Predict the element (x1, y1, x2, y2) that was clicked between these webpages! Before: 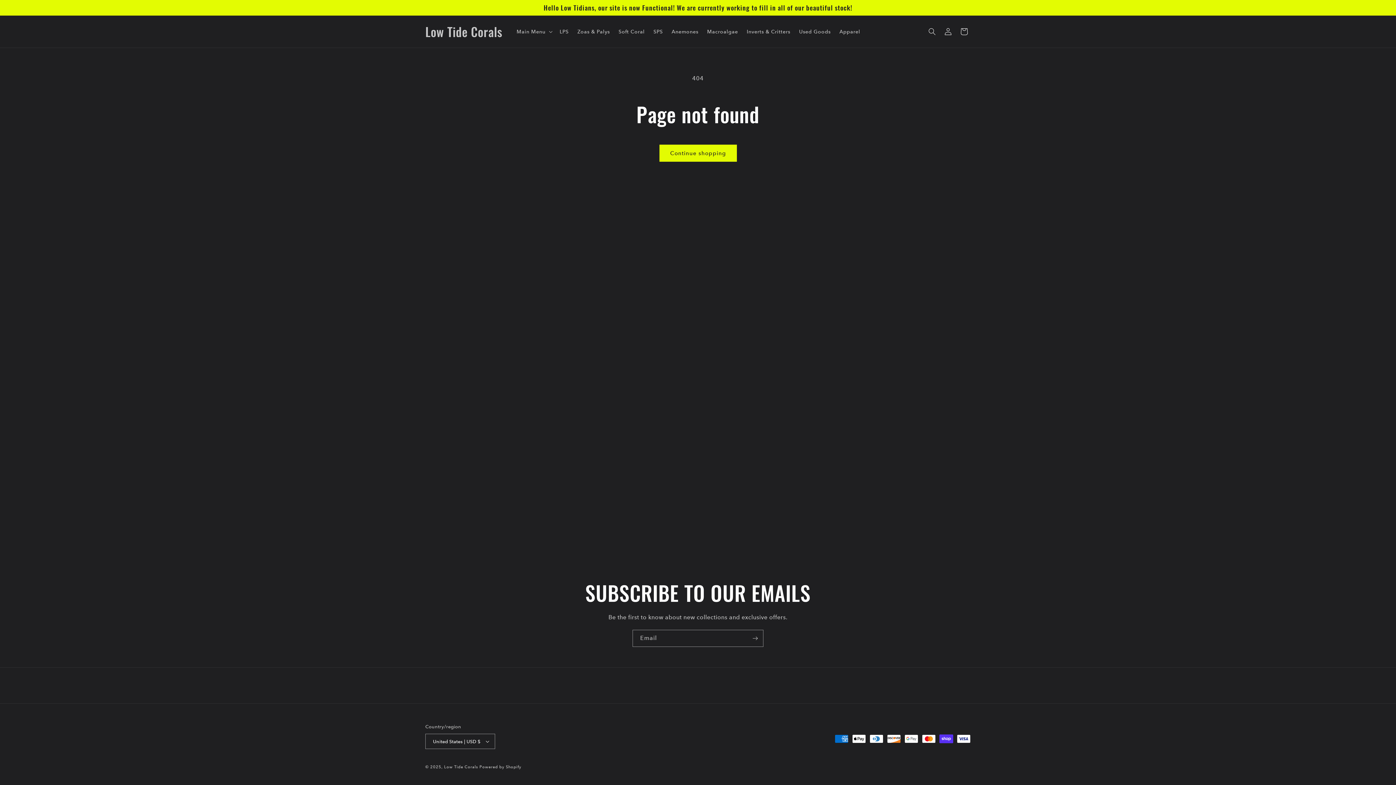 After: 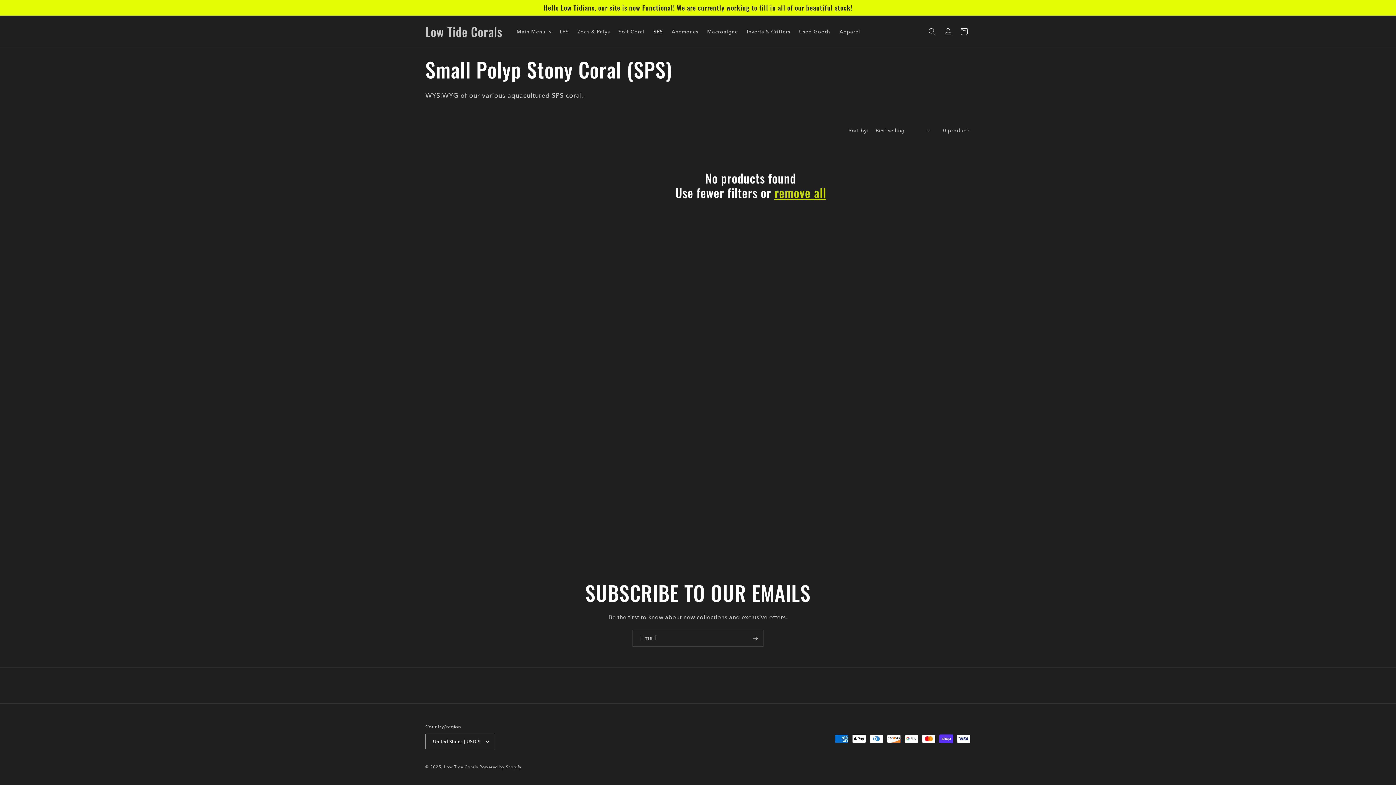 Action: label: SPS bbox: (649, 24, 667, 39)